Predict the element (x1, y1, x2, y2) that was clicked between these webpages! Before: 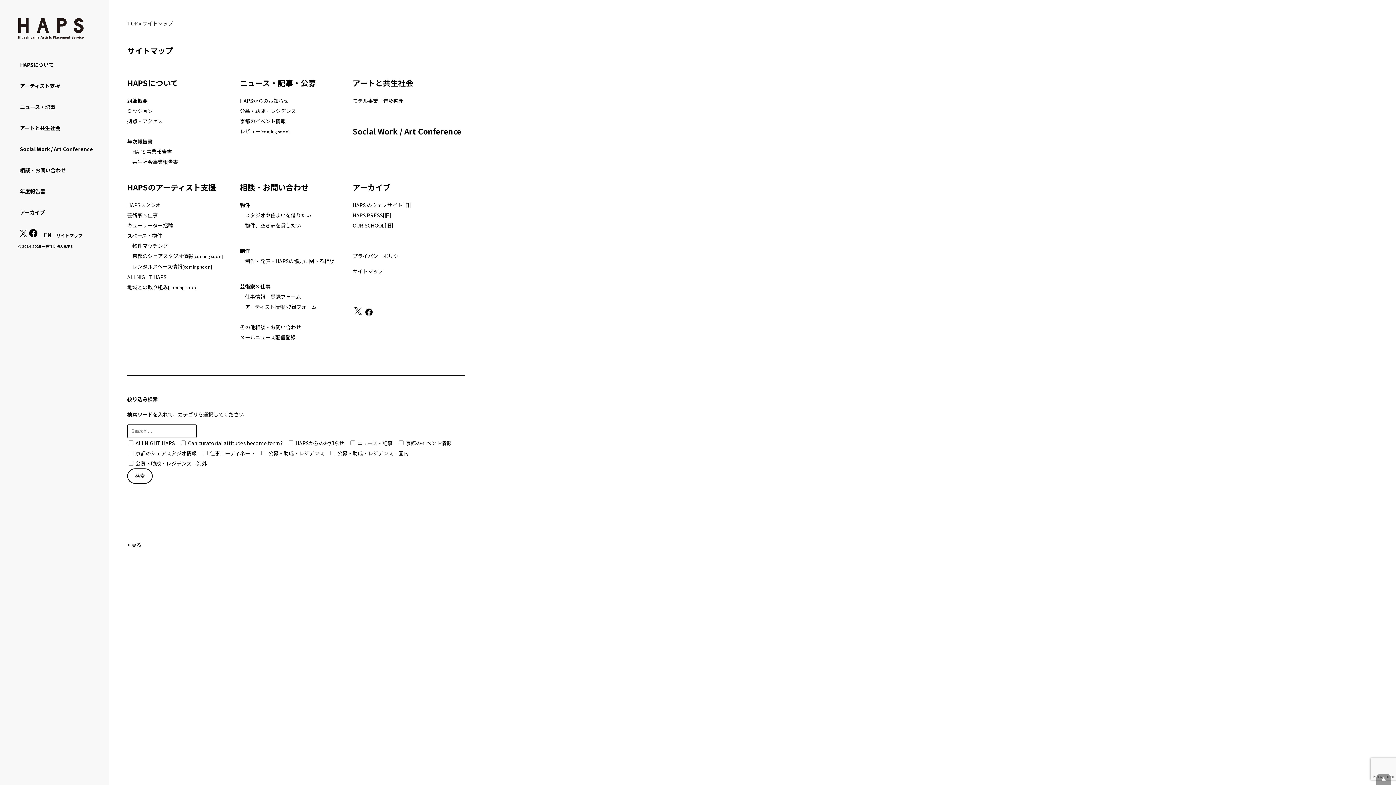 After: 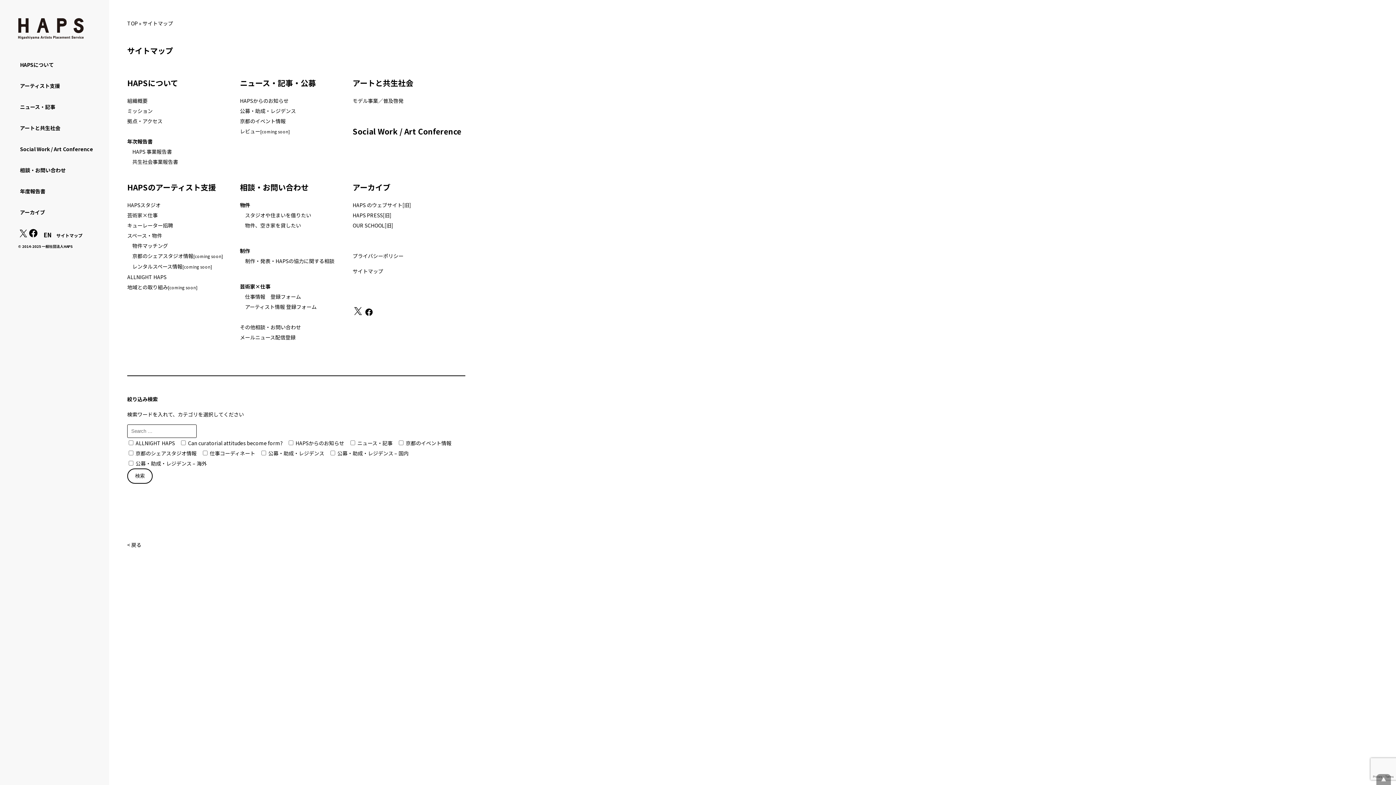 Action: label: ▲ bbox: (1376, 774, 1391, 789)